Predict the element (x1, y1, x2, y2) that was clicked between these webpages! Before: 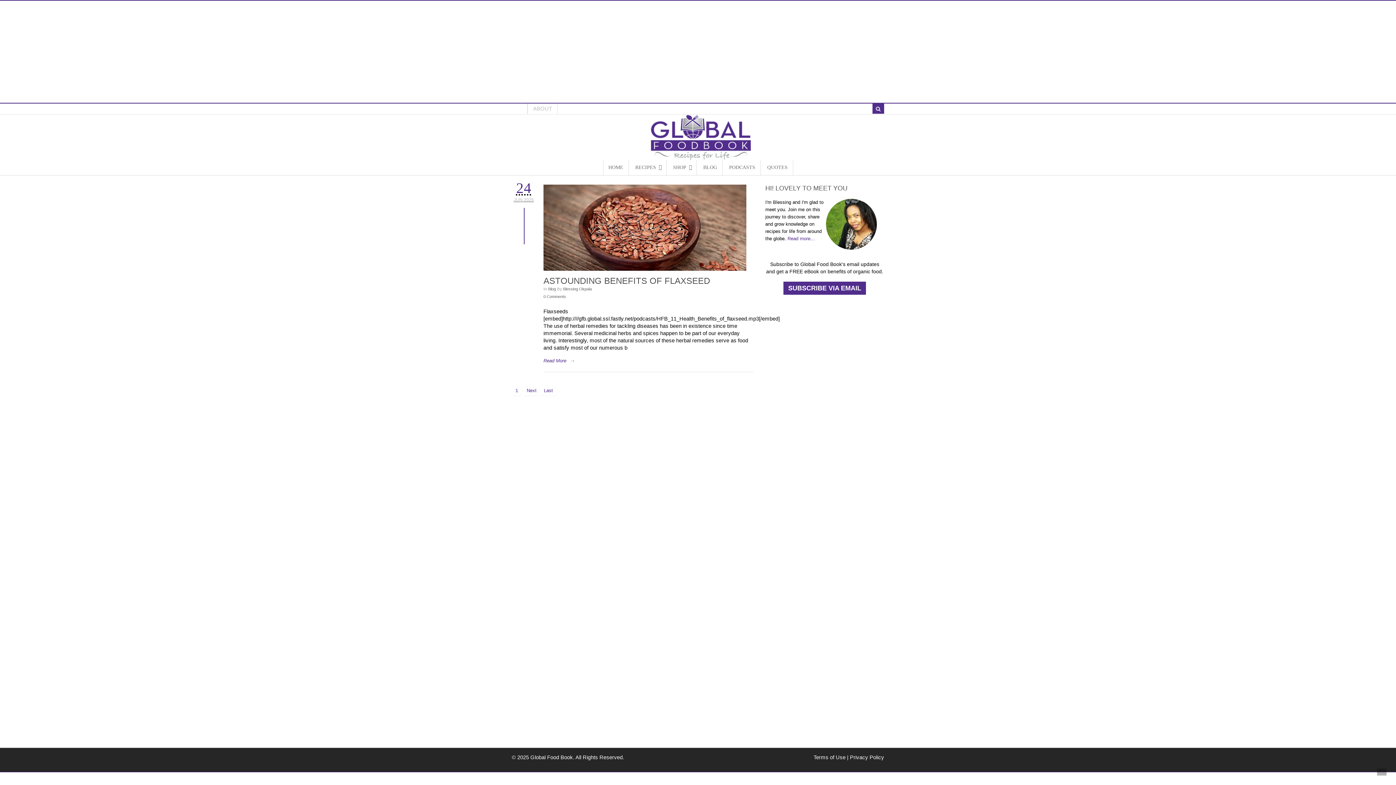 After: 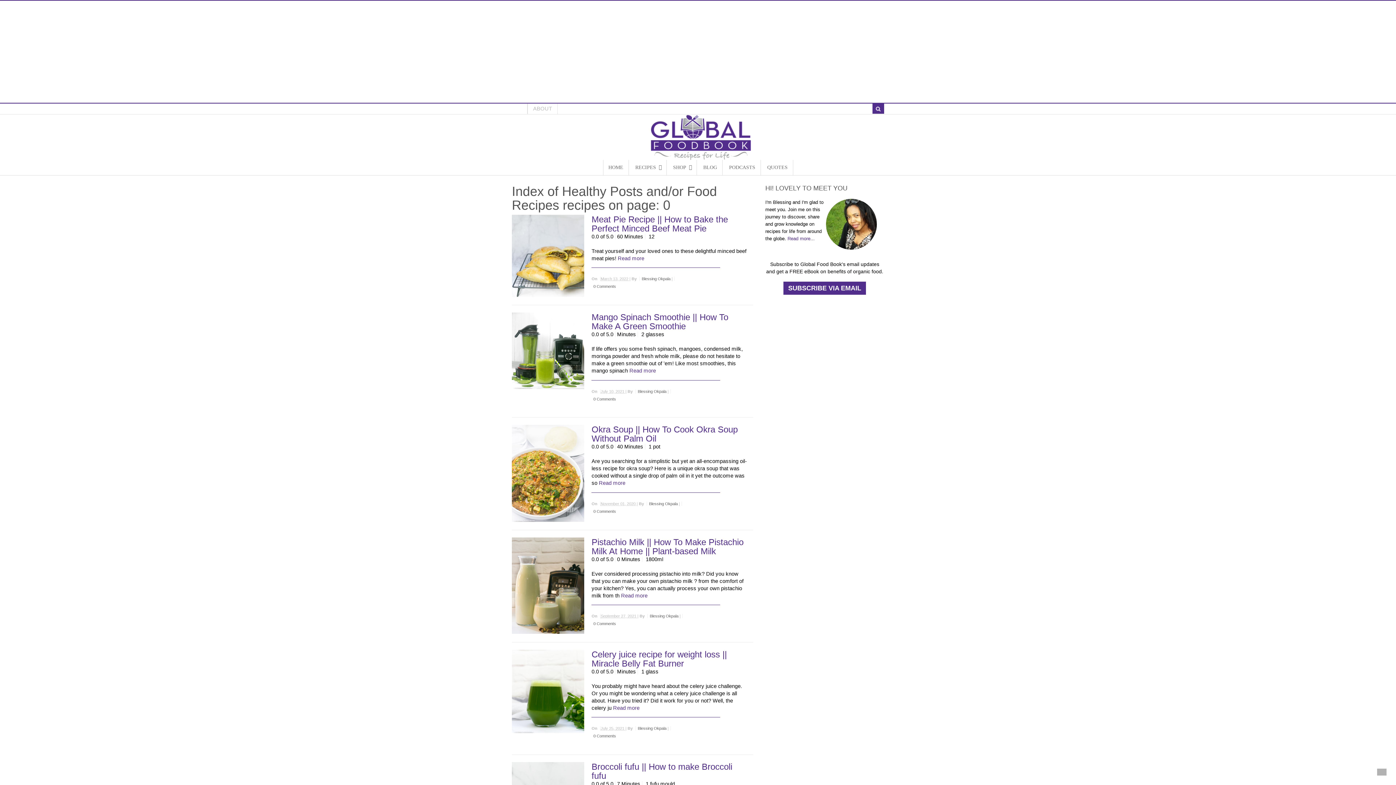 Action: label: RECIPES bbox: (630, 159, 666, 175)